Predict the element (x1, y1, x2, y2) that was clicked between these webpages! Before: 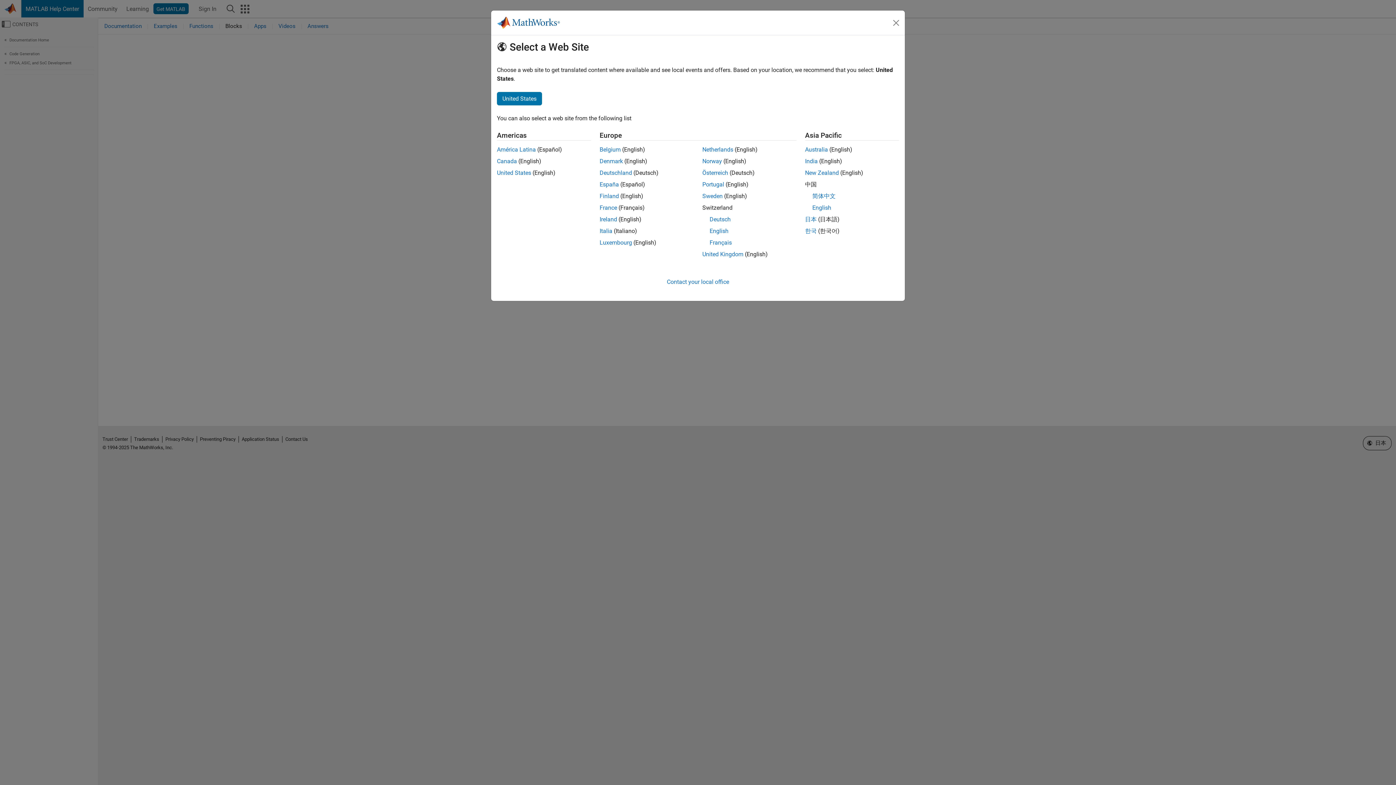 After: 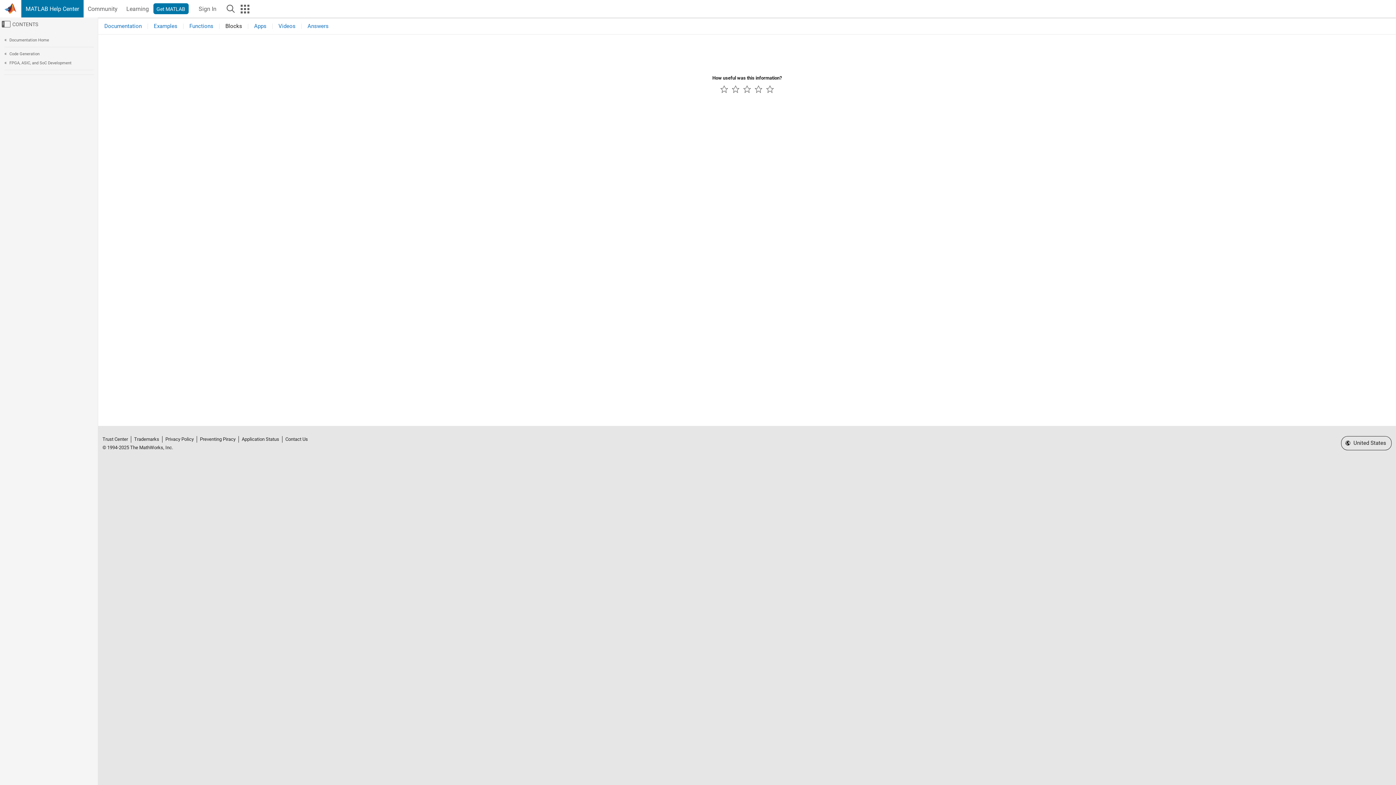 Action: label: United States bbox: (497, 92, 542, 105)